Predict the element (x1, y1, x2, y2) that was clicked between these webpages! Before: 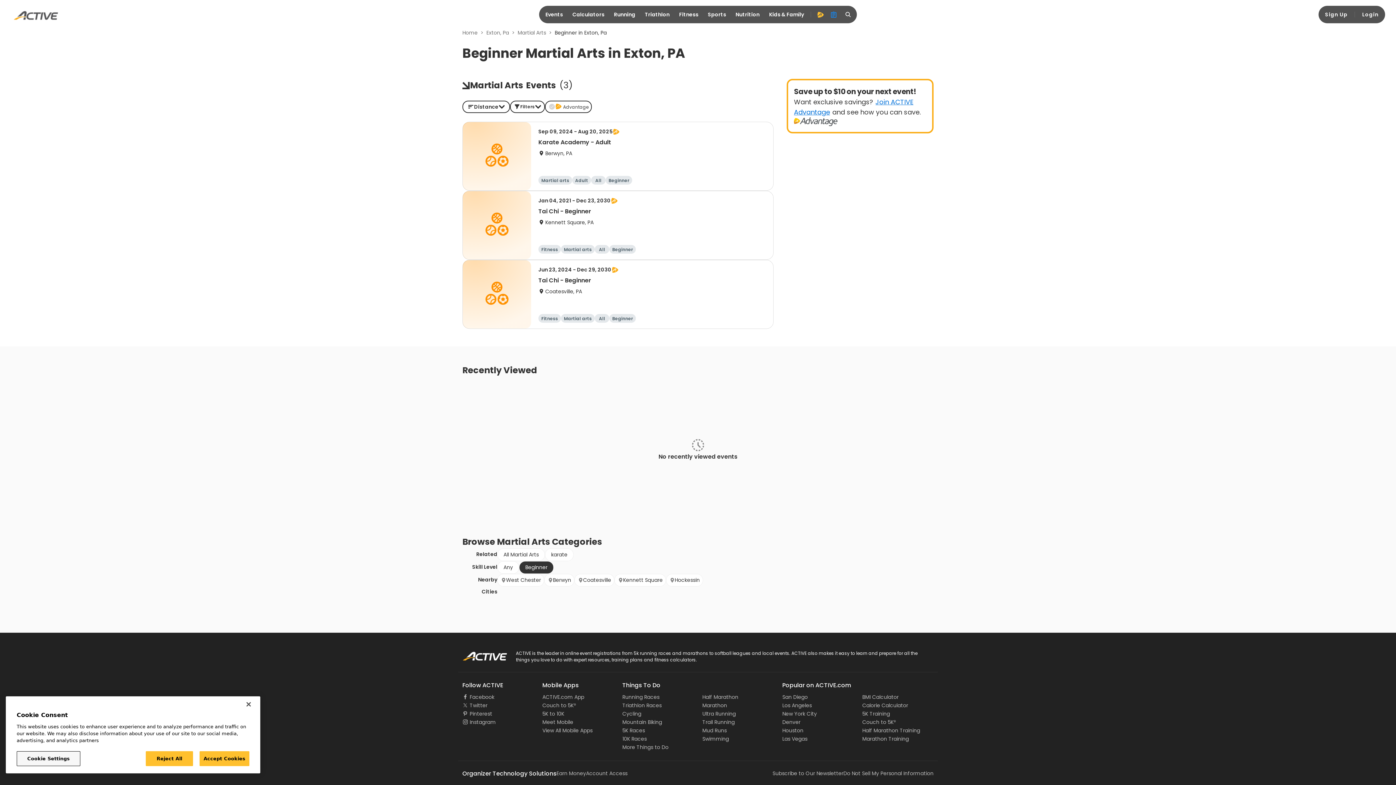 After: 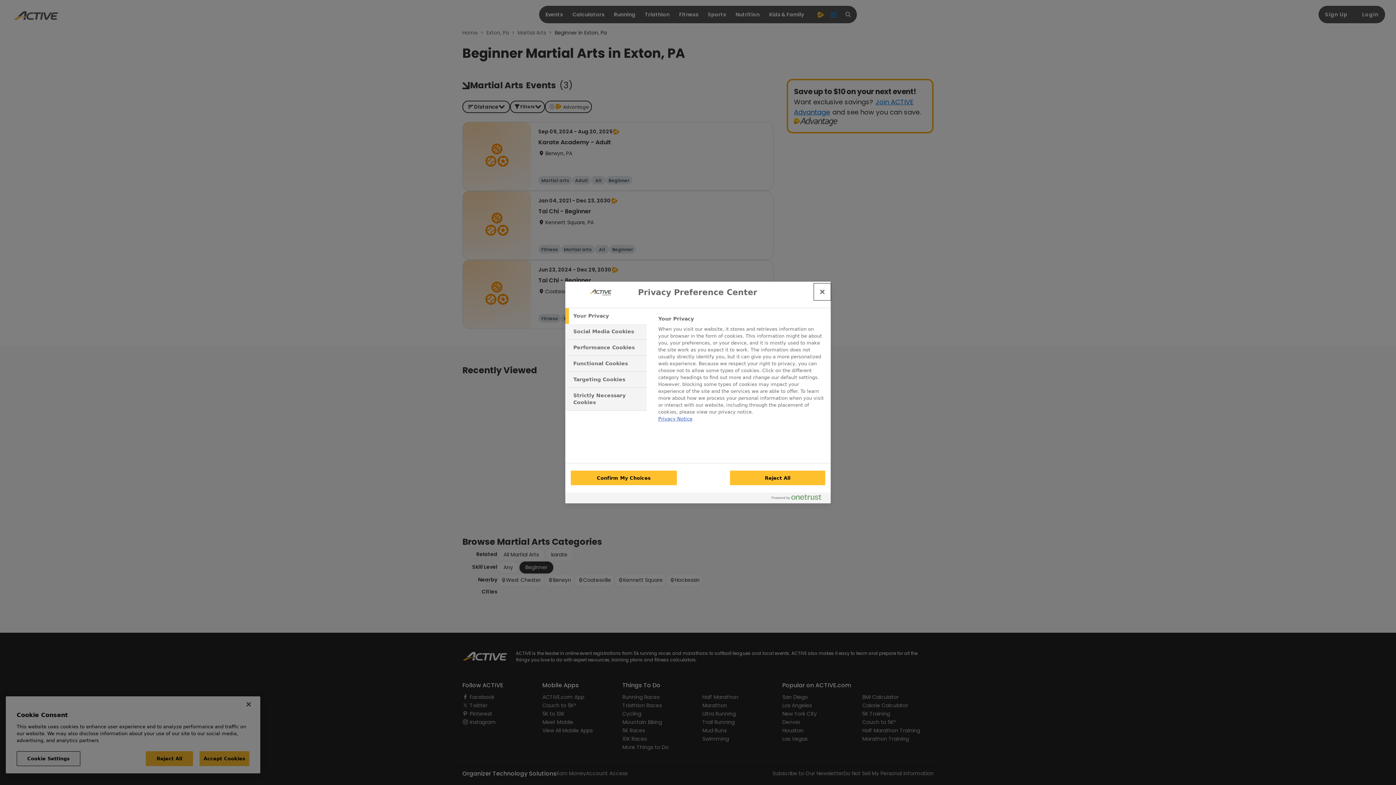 Action: label: Cookie Settings bbox: (16, 751, 80, 766)